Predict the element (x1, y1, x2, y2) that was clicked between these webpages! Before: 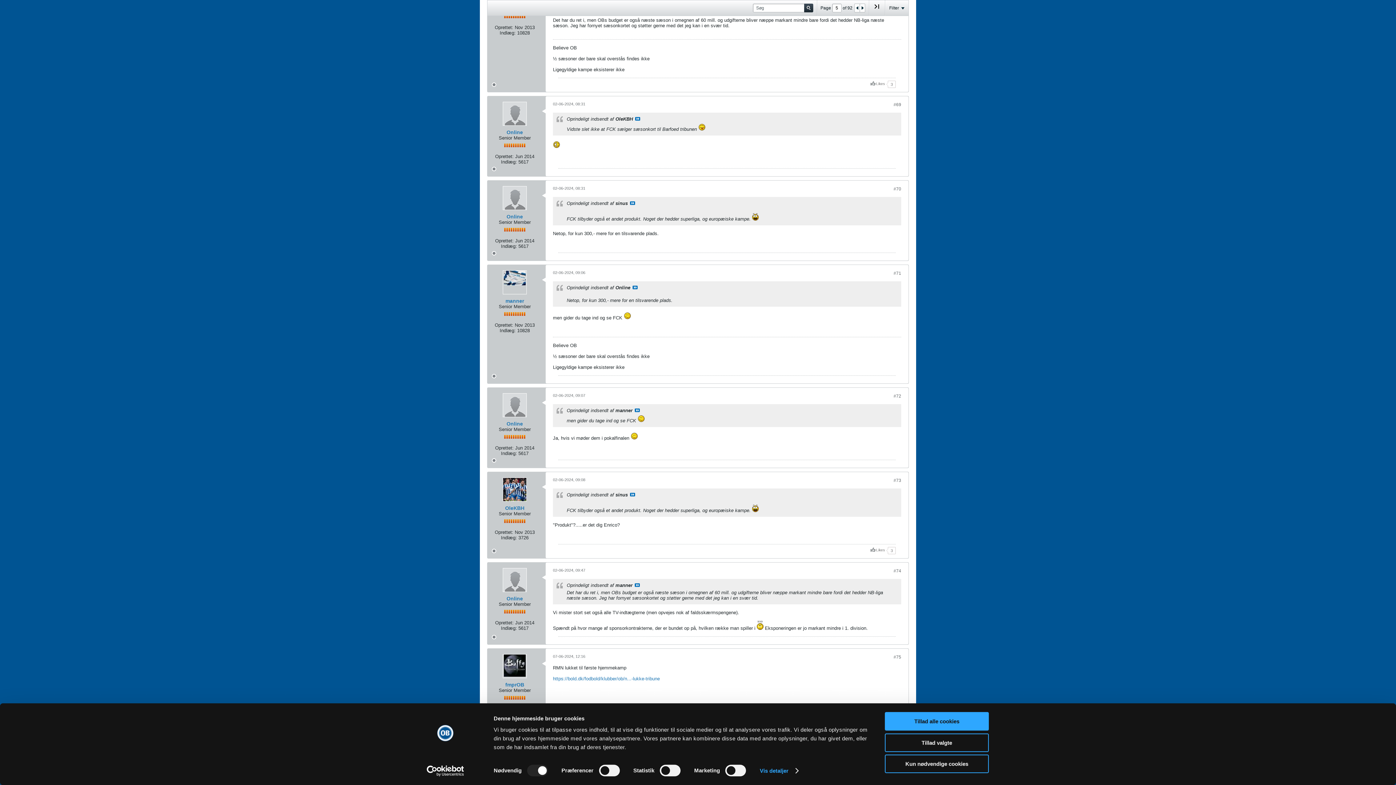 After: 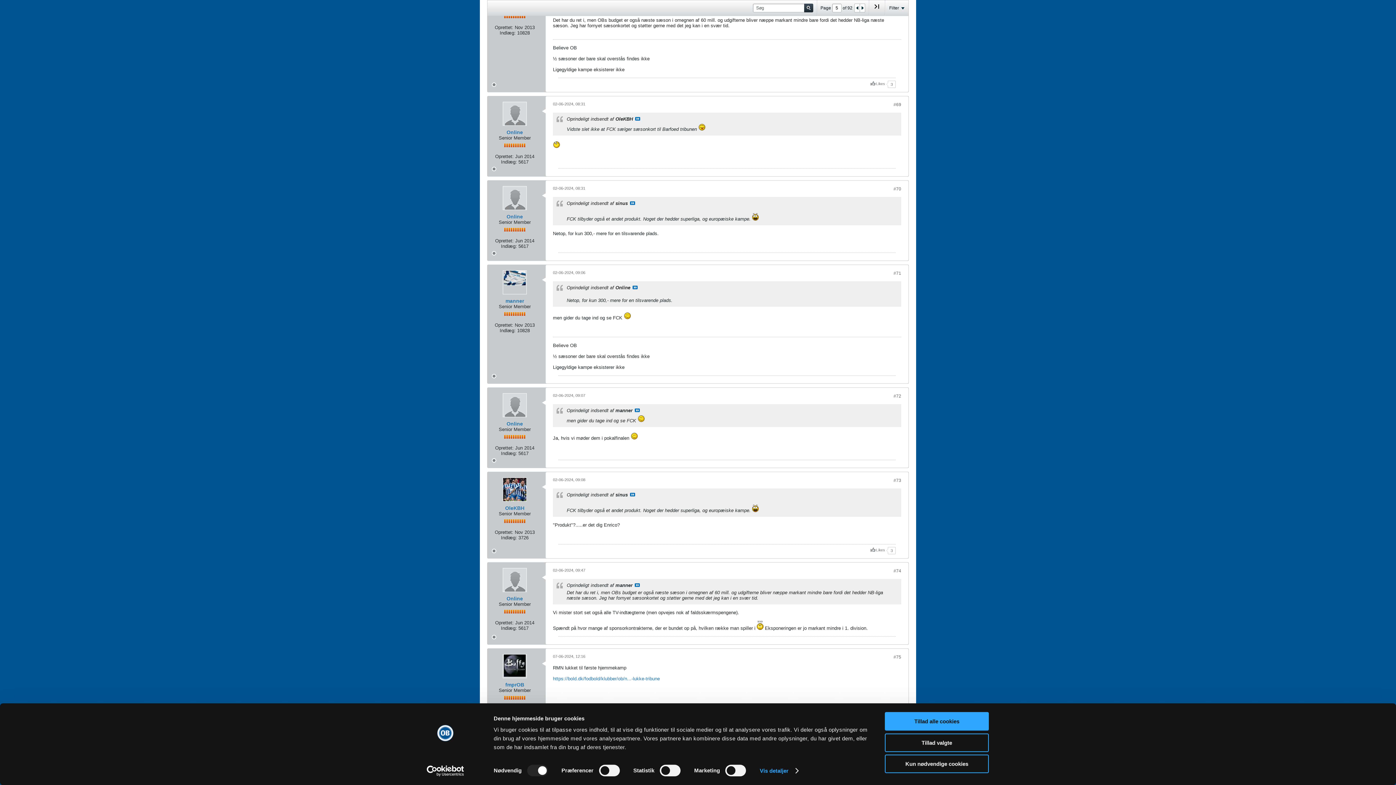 Action: label: Cookiebot - opens in a new window bbox: (413, 765, 477, 776)